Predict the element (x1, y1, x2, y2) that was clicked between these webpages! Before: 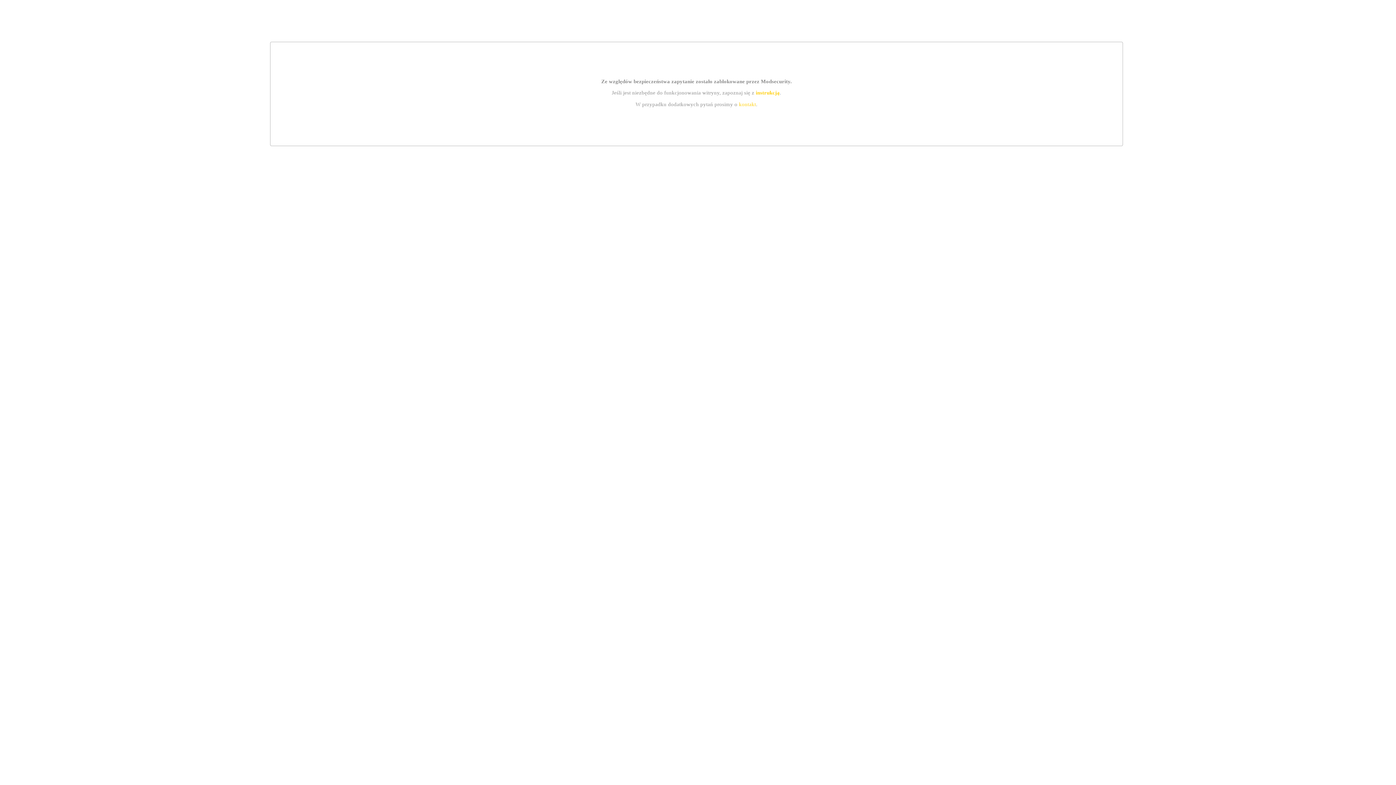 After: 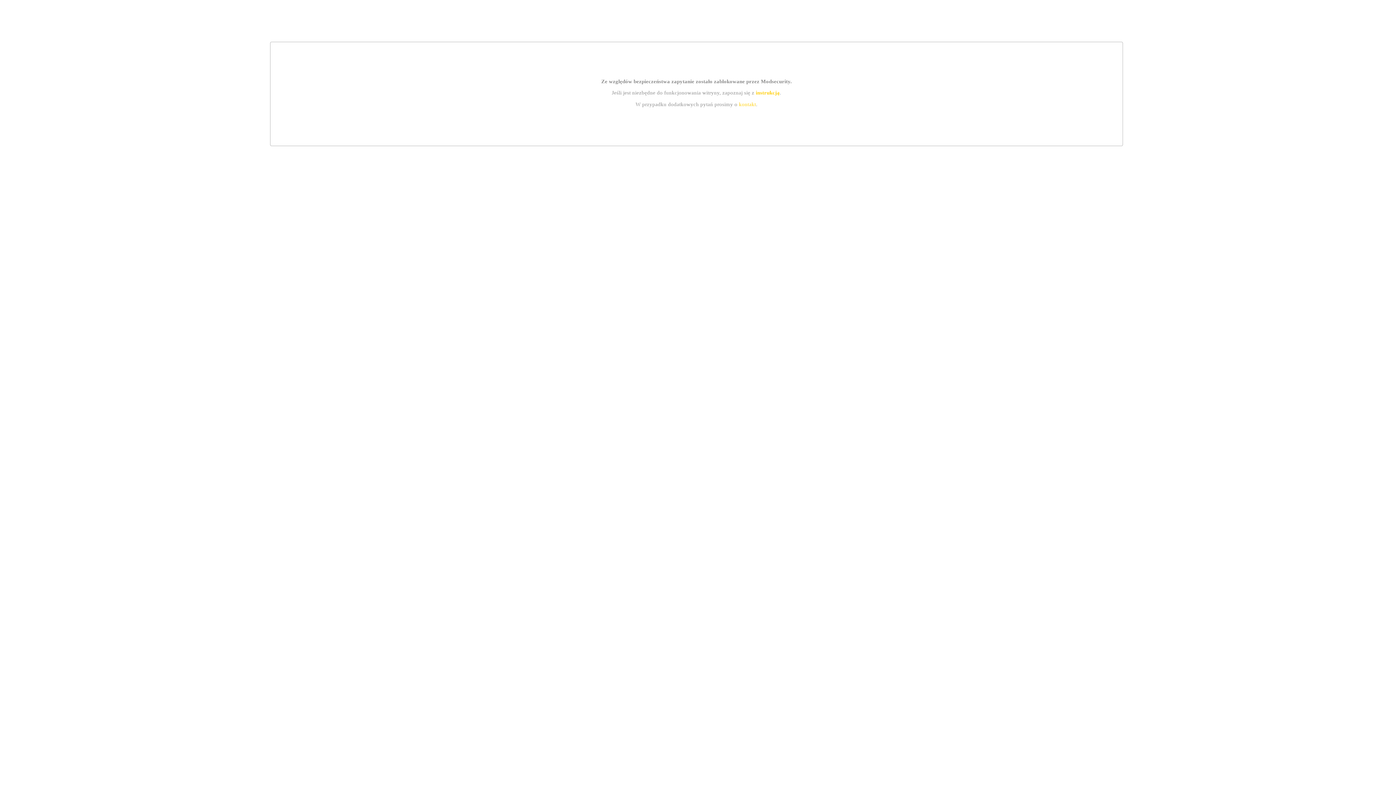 Action: label: instrukcją bbox: (755, 89, 779, 95)